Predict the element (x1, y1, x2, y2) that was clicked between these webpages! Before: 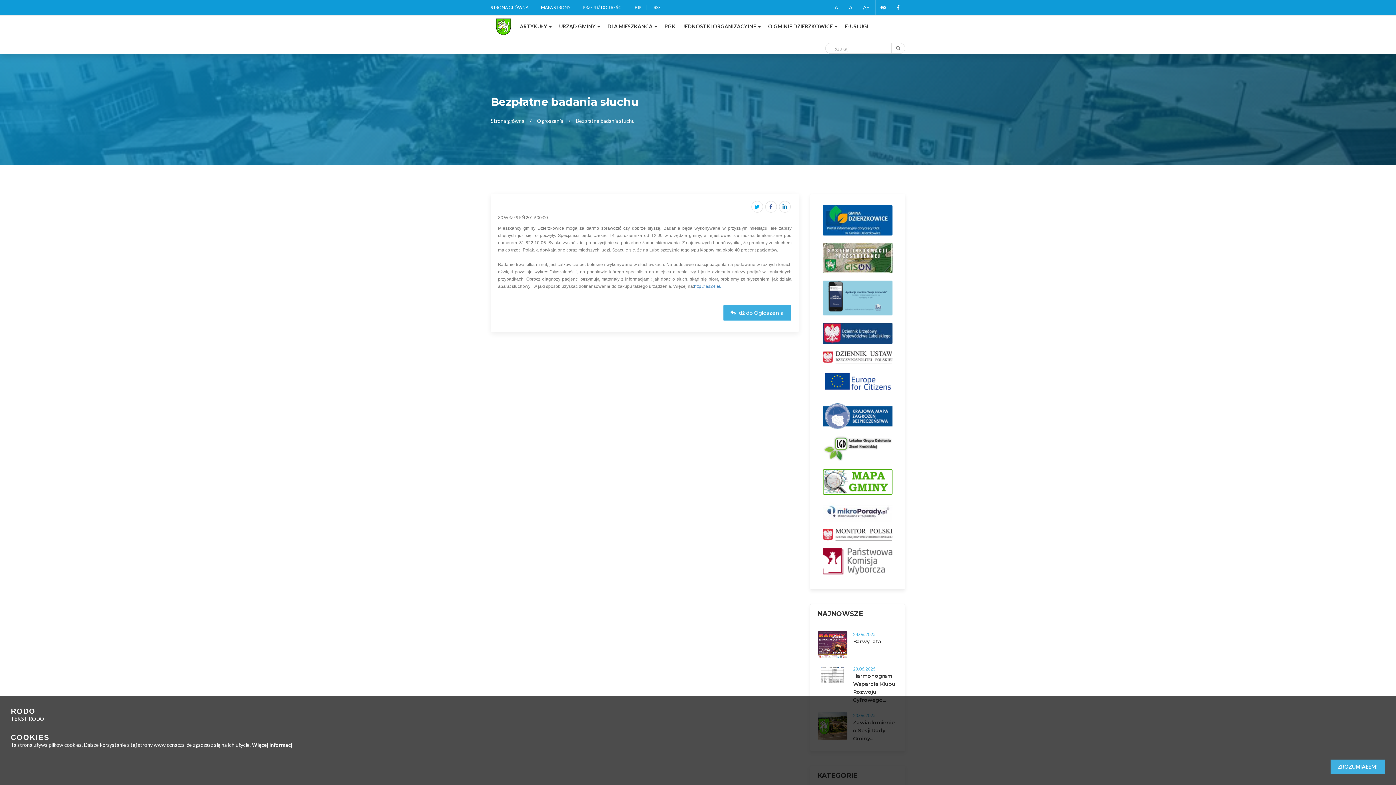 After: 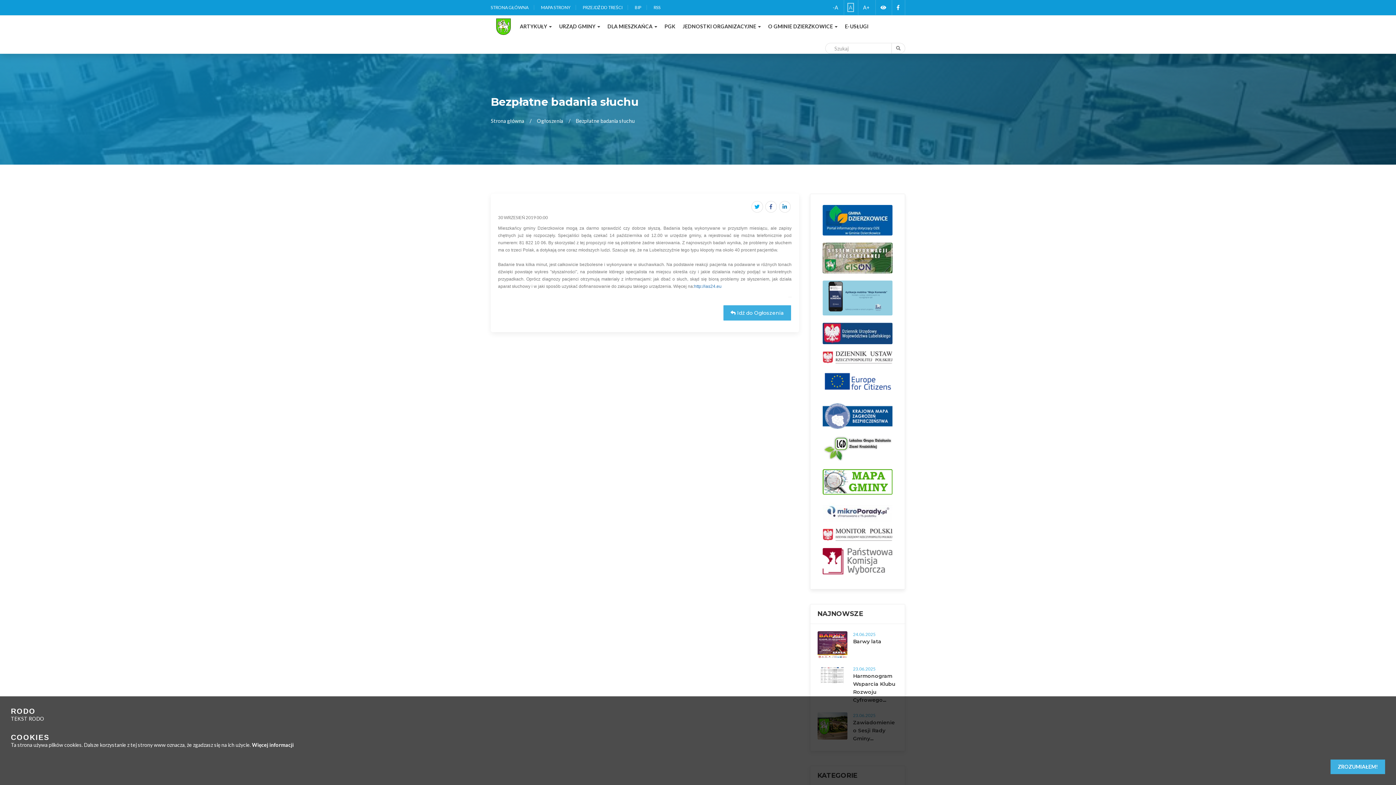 Action: bbox: (849, 4, 852, 10) label: A